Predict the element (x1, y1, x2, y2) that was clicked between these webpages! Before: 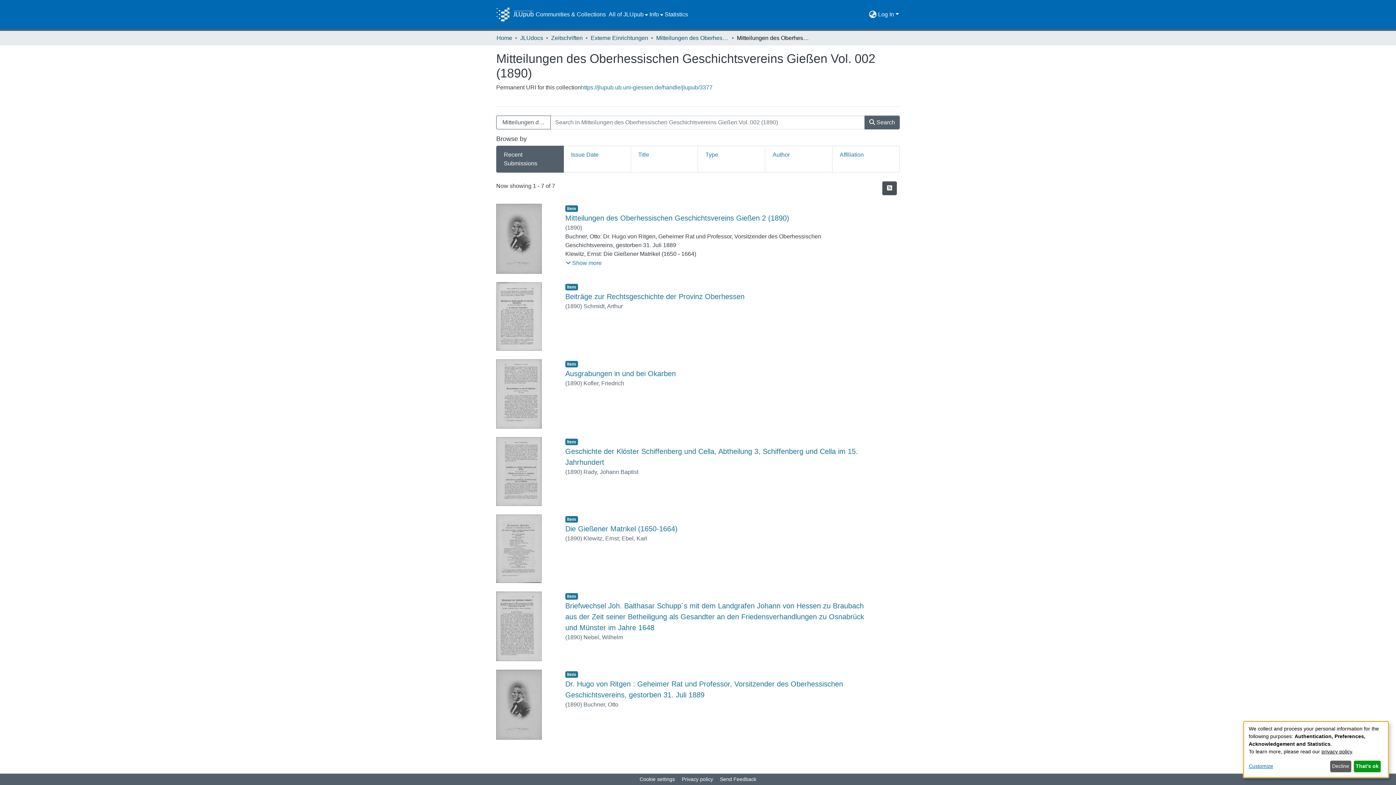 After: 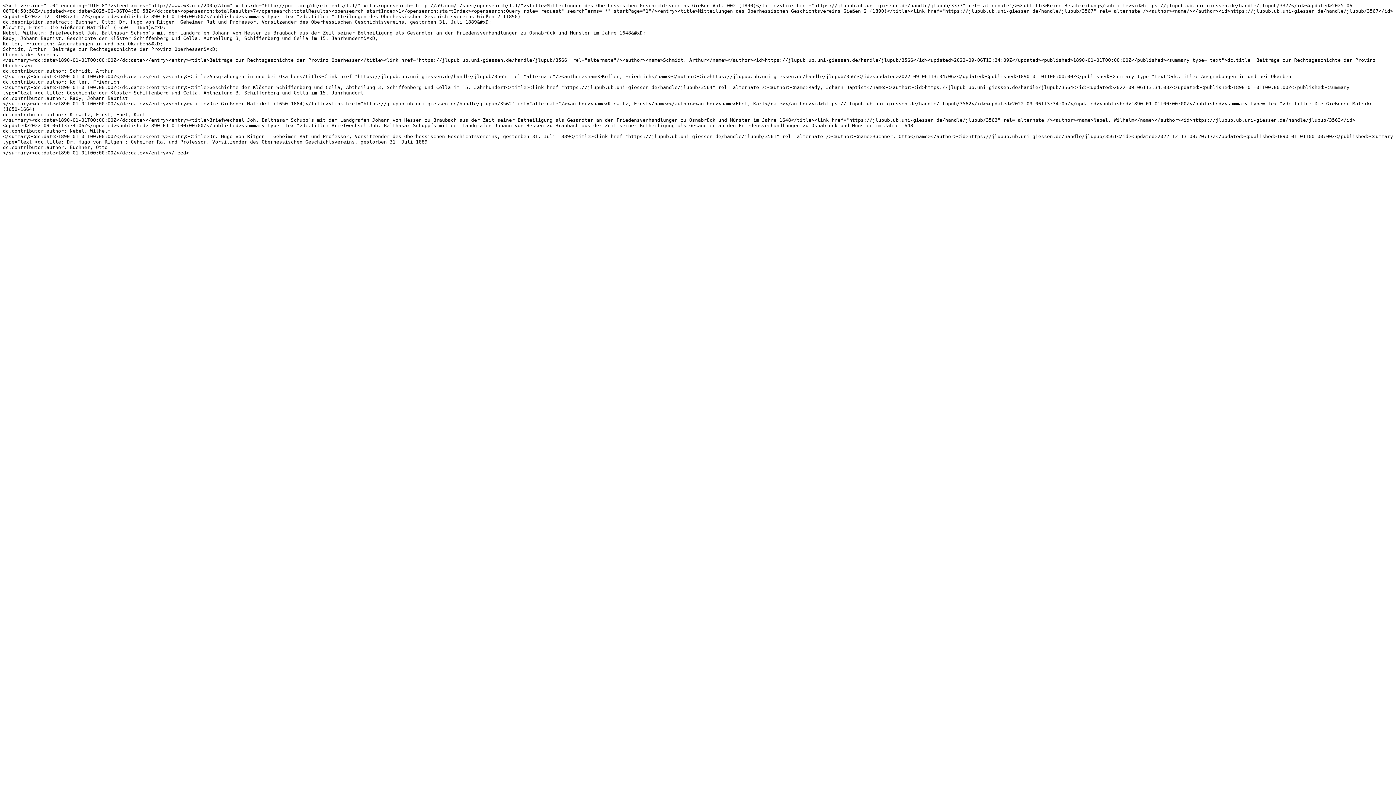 Action: label: Syndication feed bbox: (882, 138, 897, 152)